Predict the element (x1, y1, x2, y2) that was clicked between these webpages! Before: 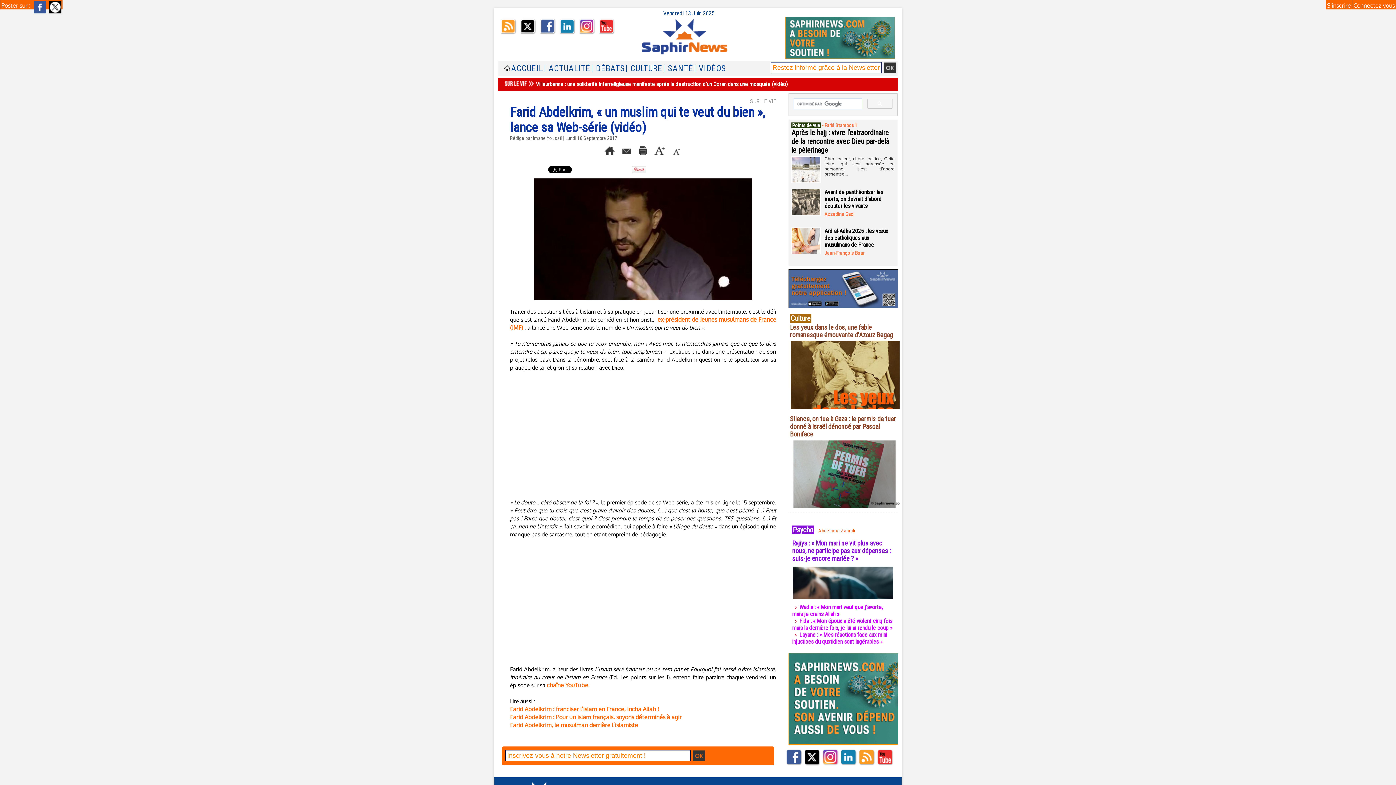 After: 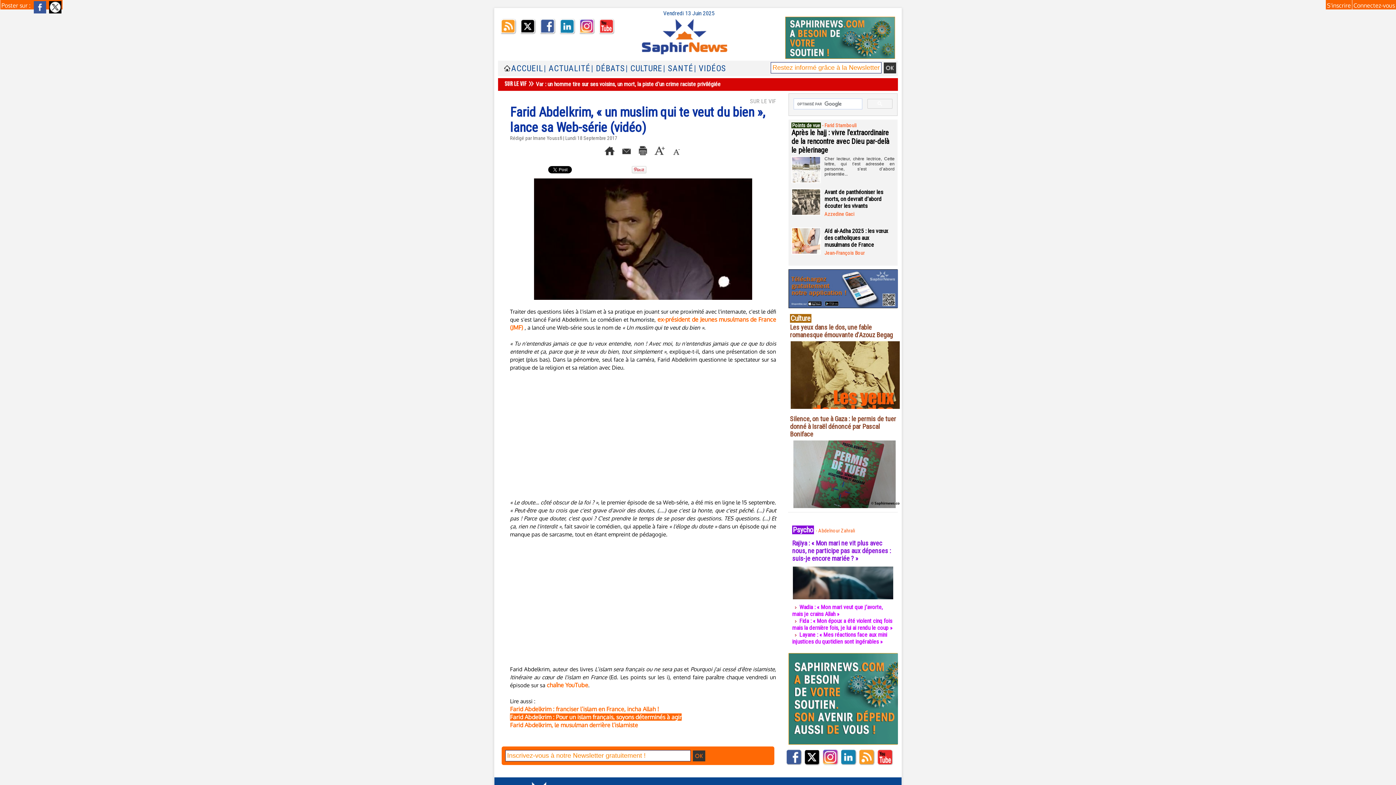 Action: label: Farid Abdelkrim : Pour un islam français, soyons déterminés à agir bbox: (510, 713, 681, 721)